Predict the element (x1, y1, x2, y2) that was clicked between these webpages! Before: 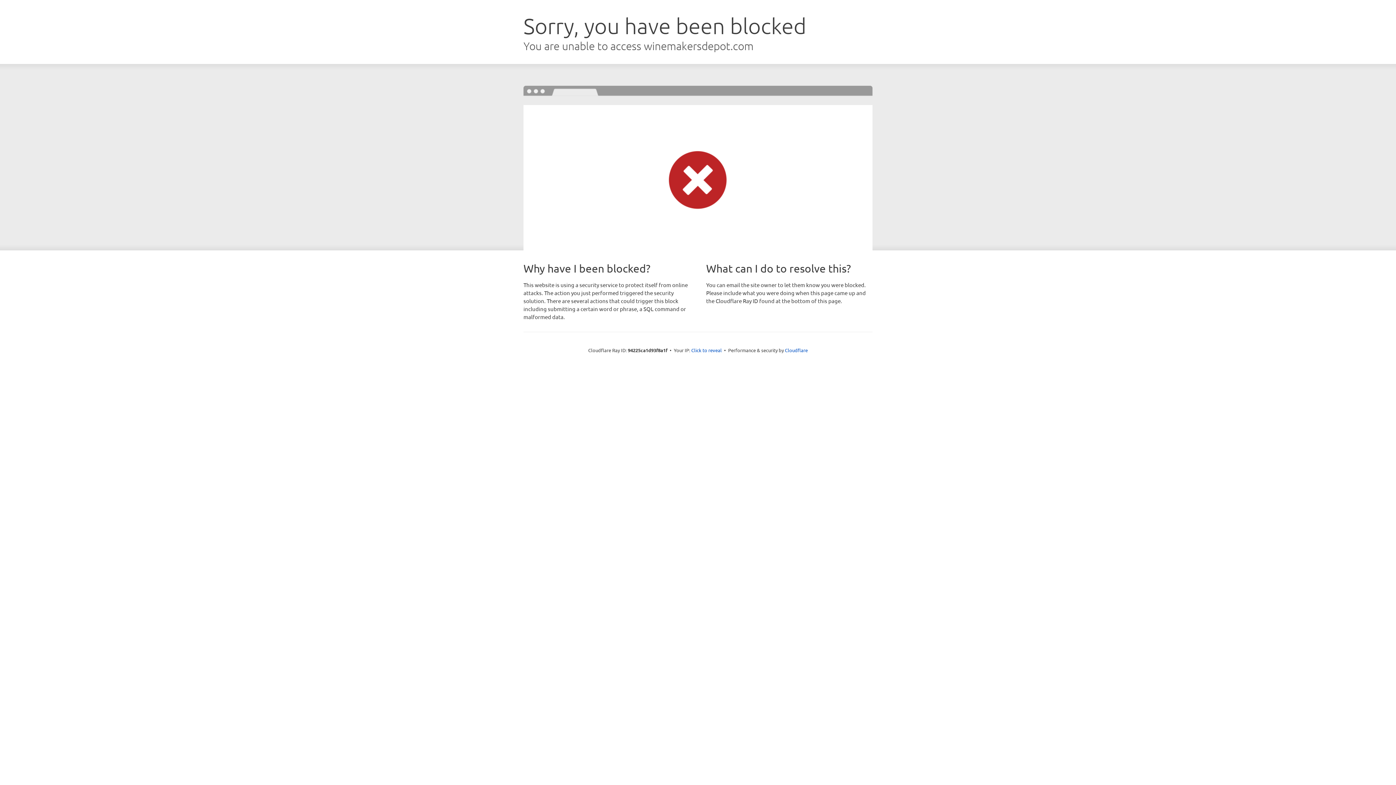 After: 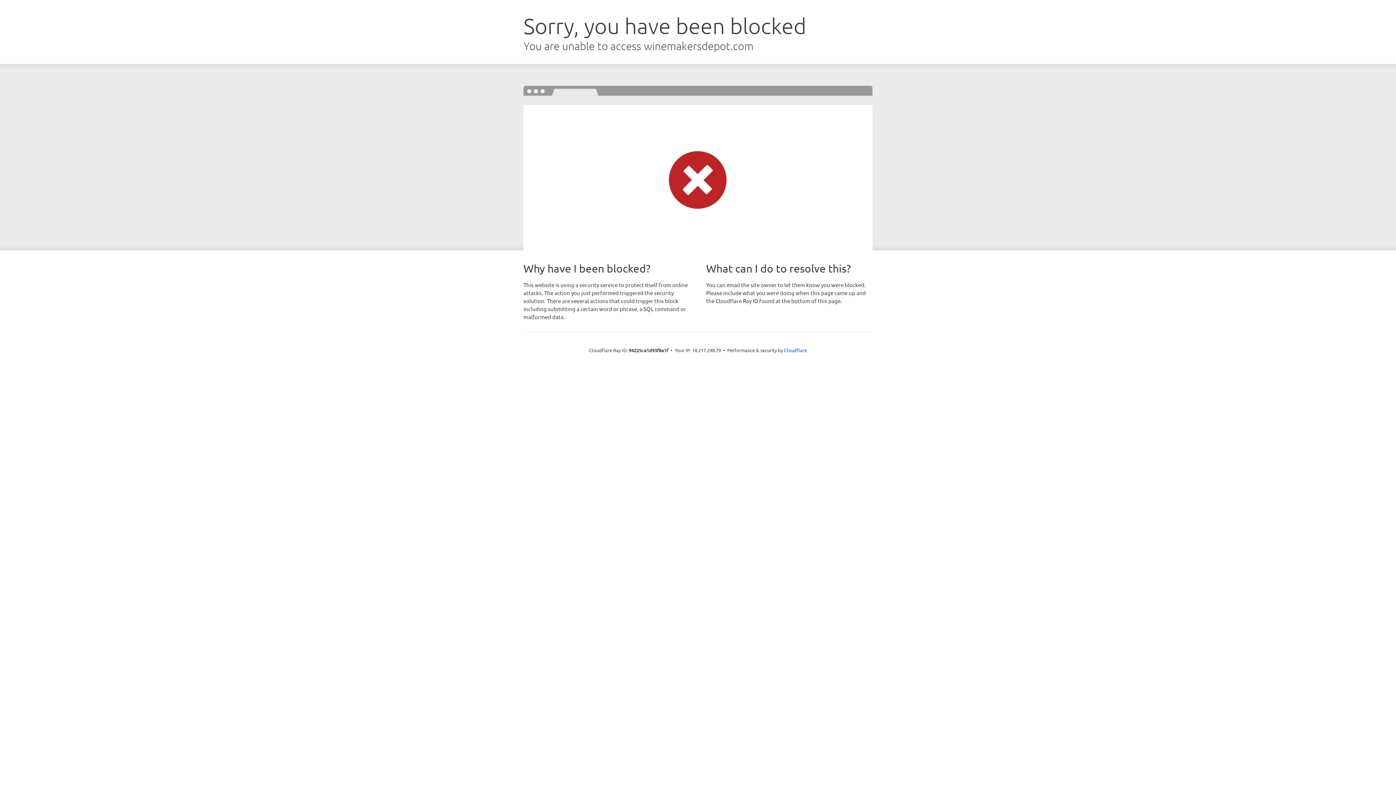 Action: label: Click to reveal bbox: (691, 346, 722, 353)